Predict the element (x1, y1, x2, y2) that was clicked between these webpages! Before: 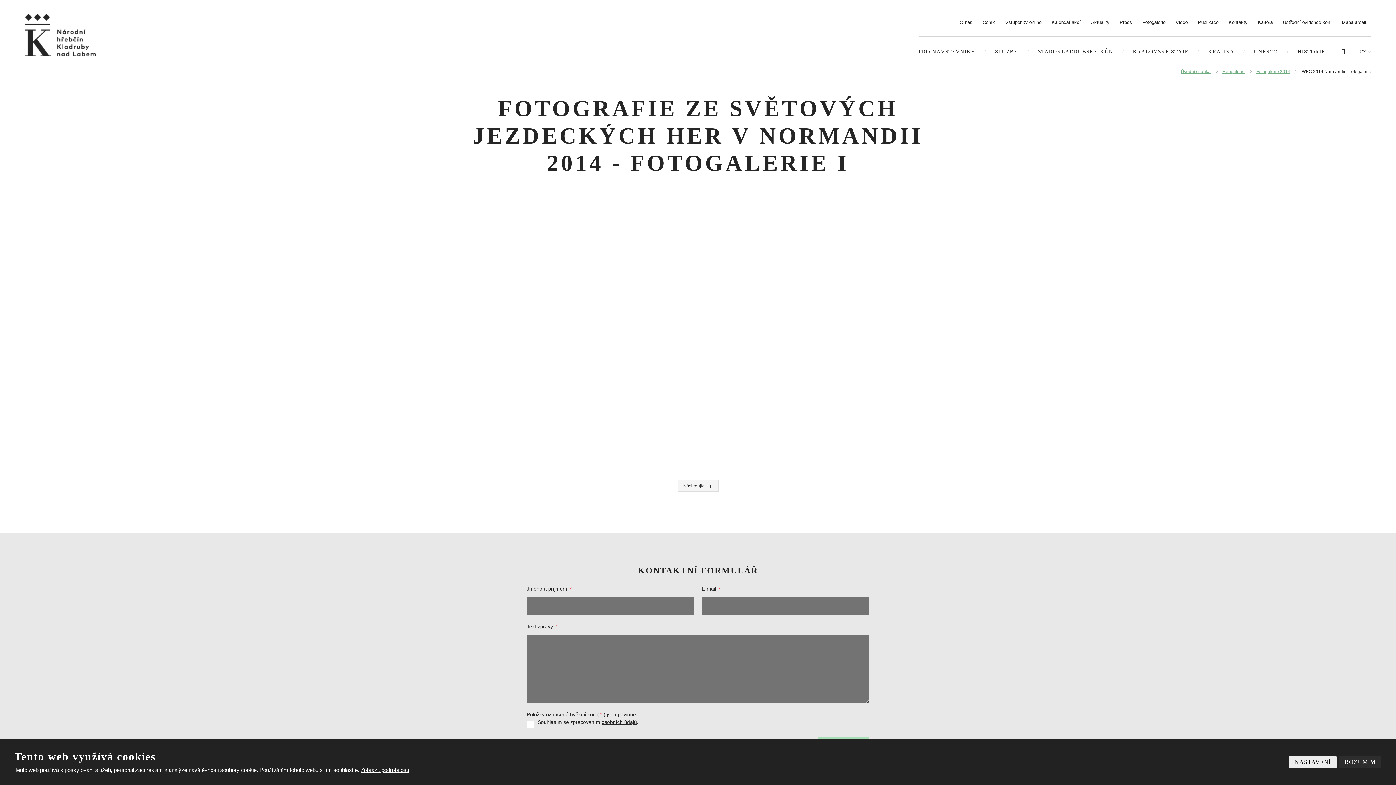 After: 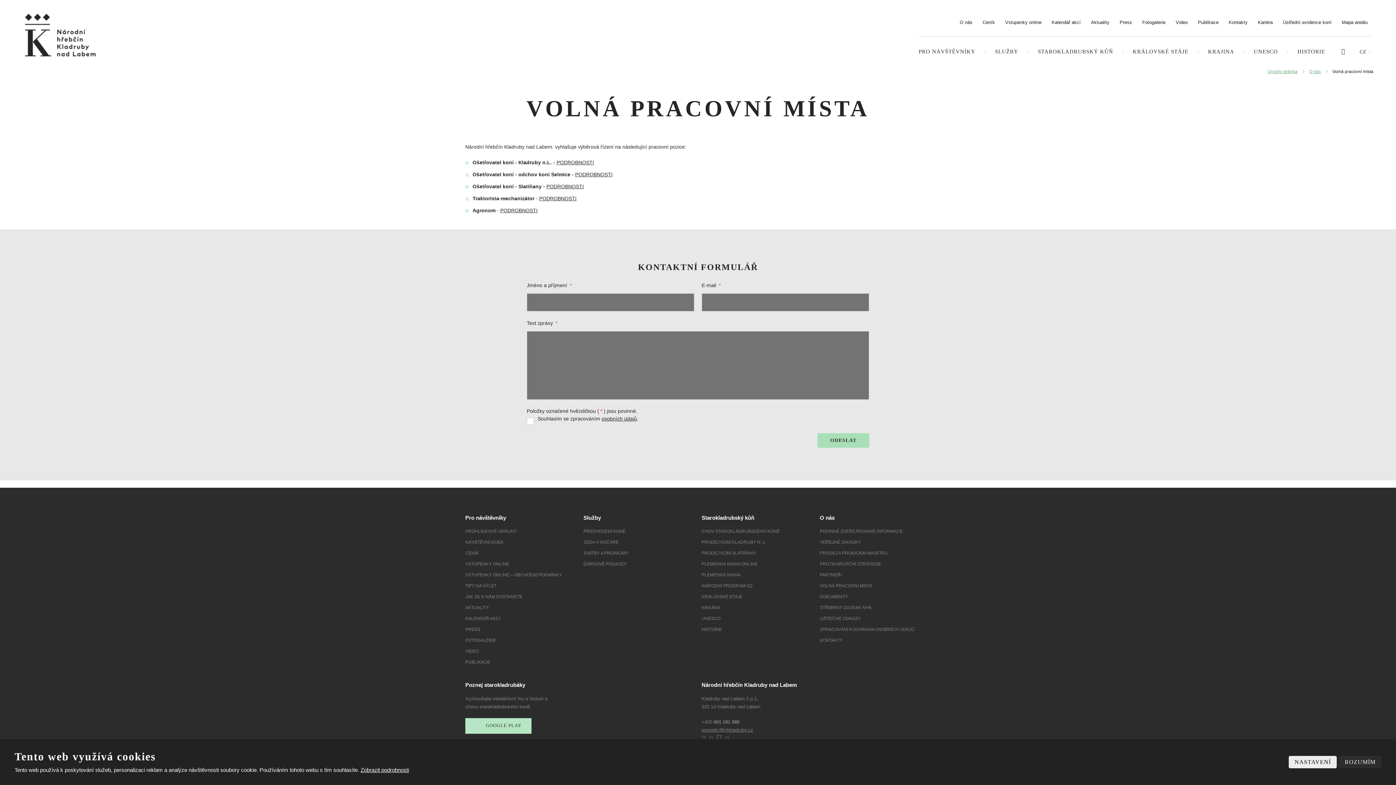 Action: bbox: (1254, 17, 1276, 27) label: Kariéra